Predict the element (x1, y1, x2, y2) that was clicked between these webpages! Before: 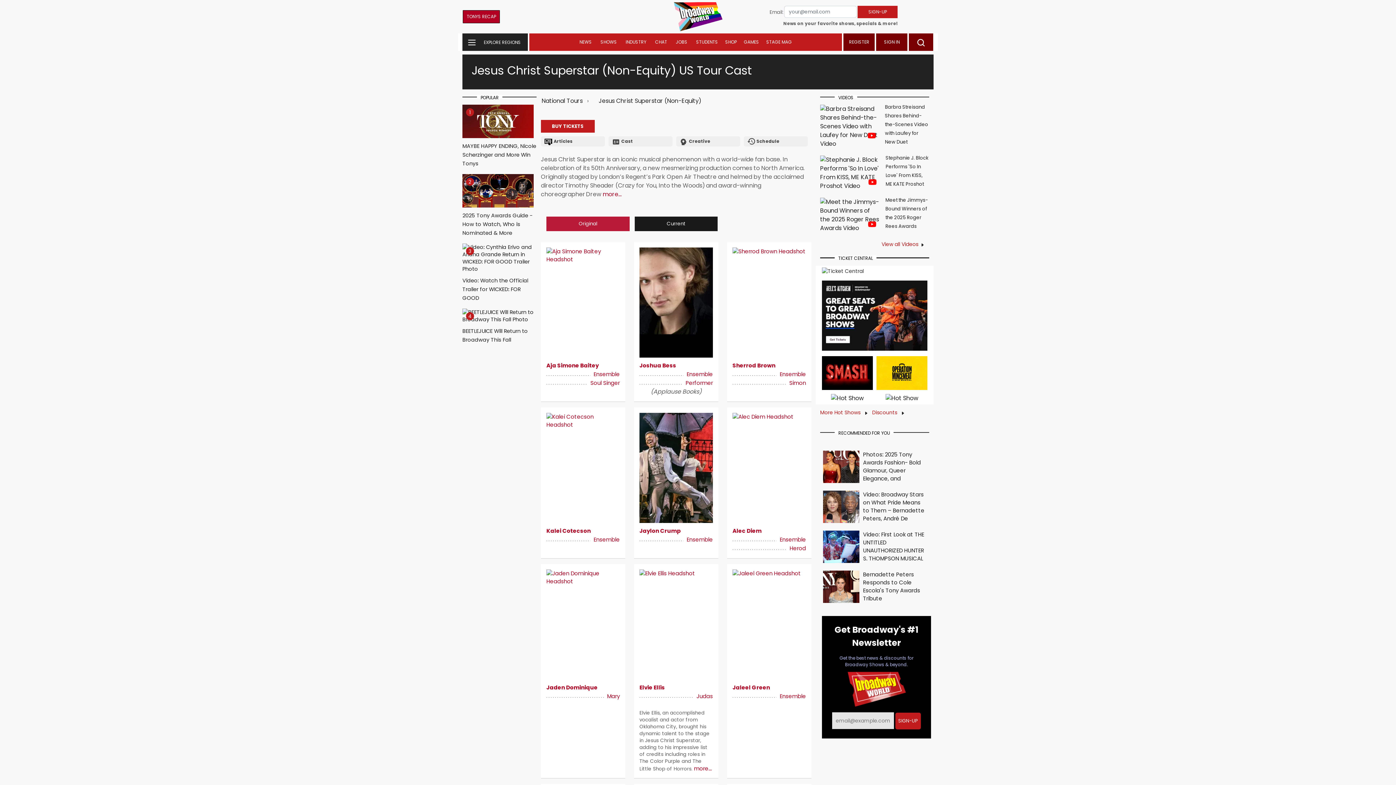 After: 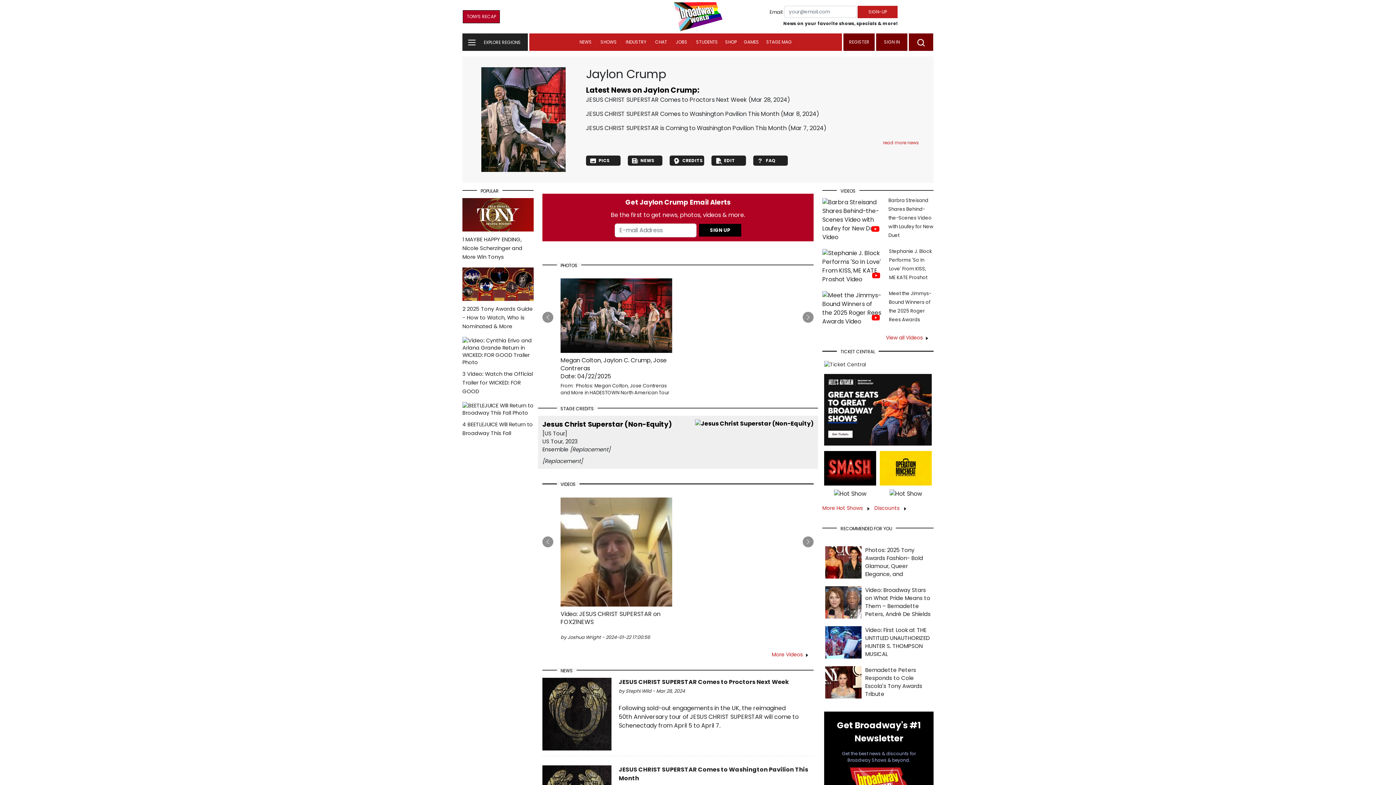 Action: bbox: (639, 413, 713, 523)